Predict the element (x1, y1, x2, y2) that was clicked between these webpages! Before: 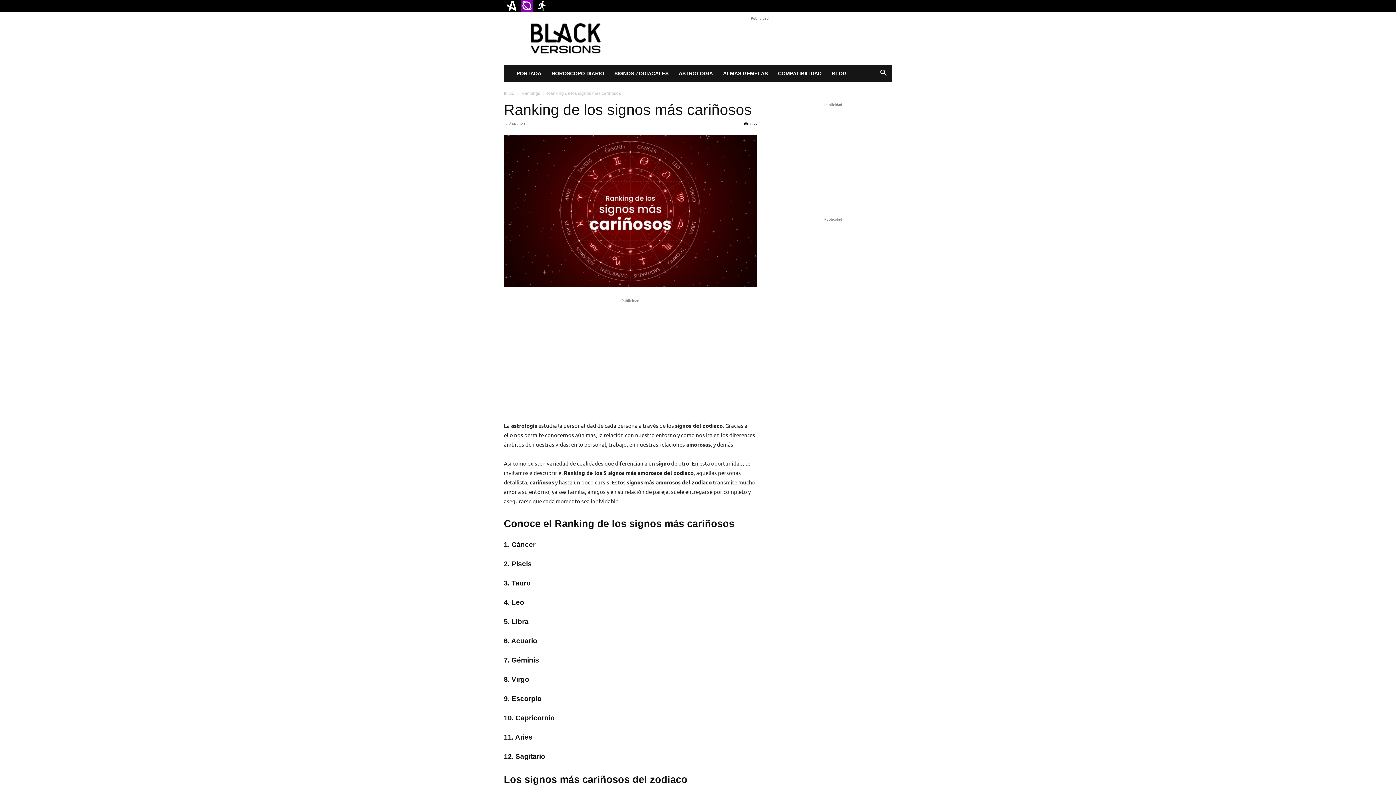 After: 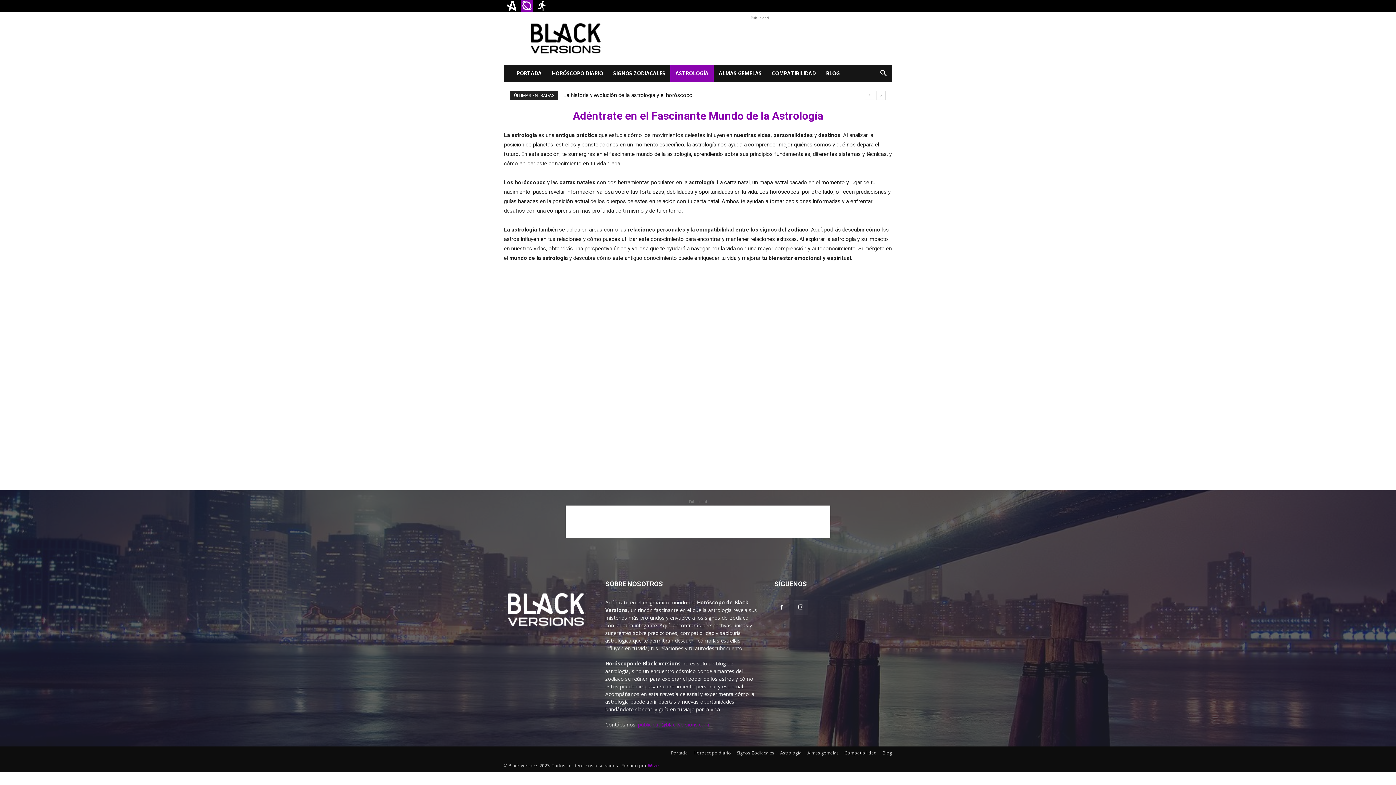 Action: label: ASTROLOGÍA bbox: (673, 64, 718, 82)